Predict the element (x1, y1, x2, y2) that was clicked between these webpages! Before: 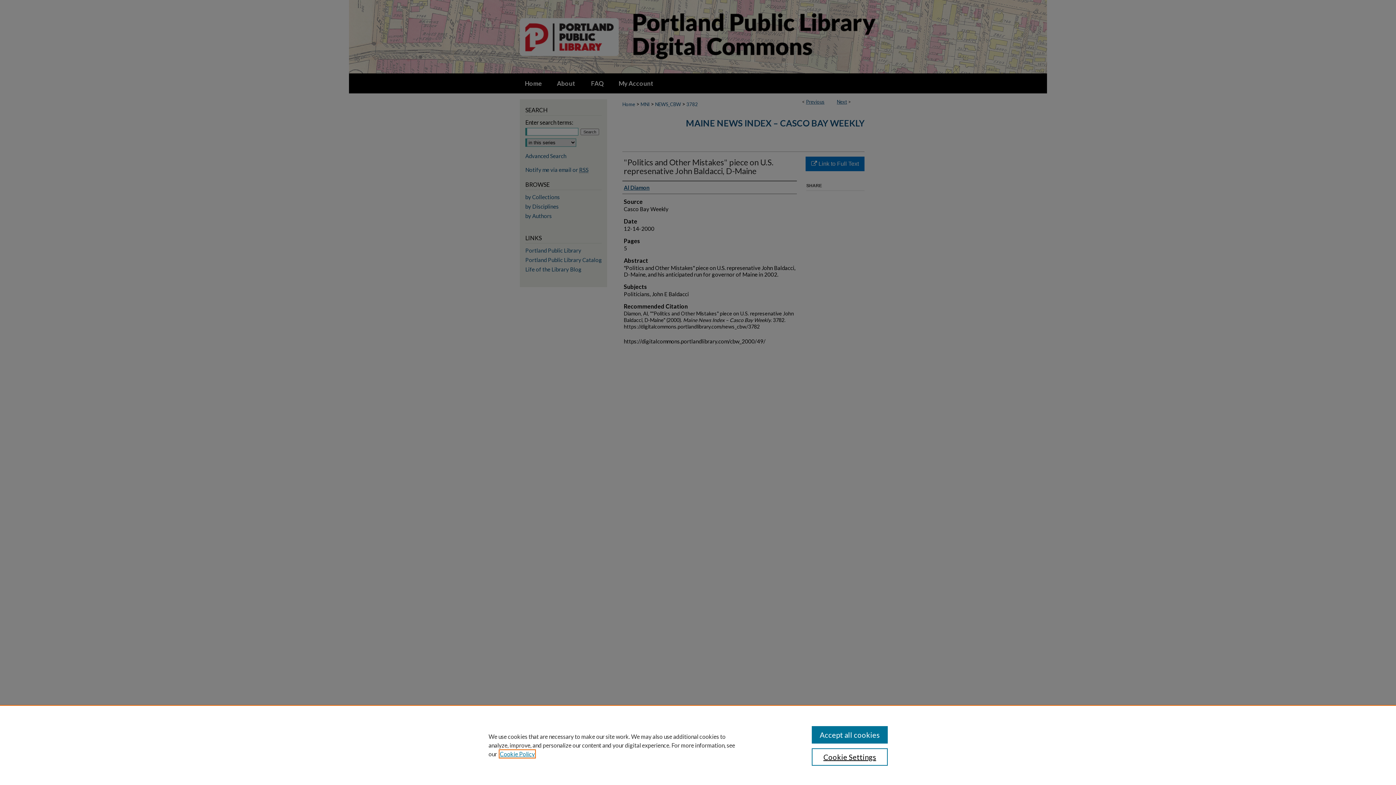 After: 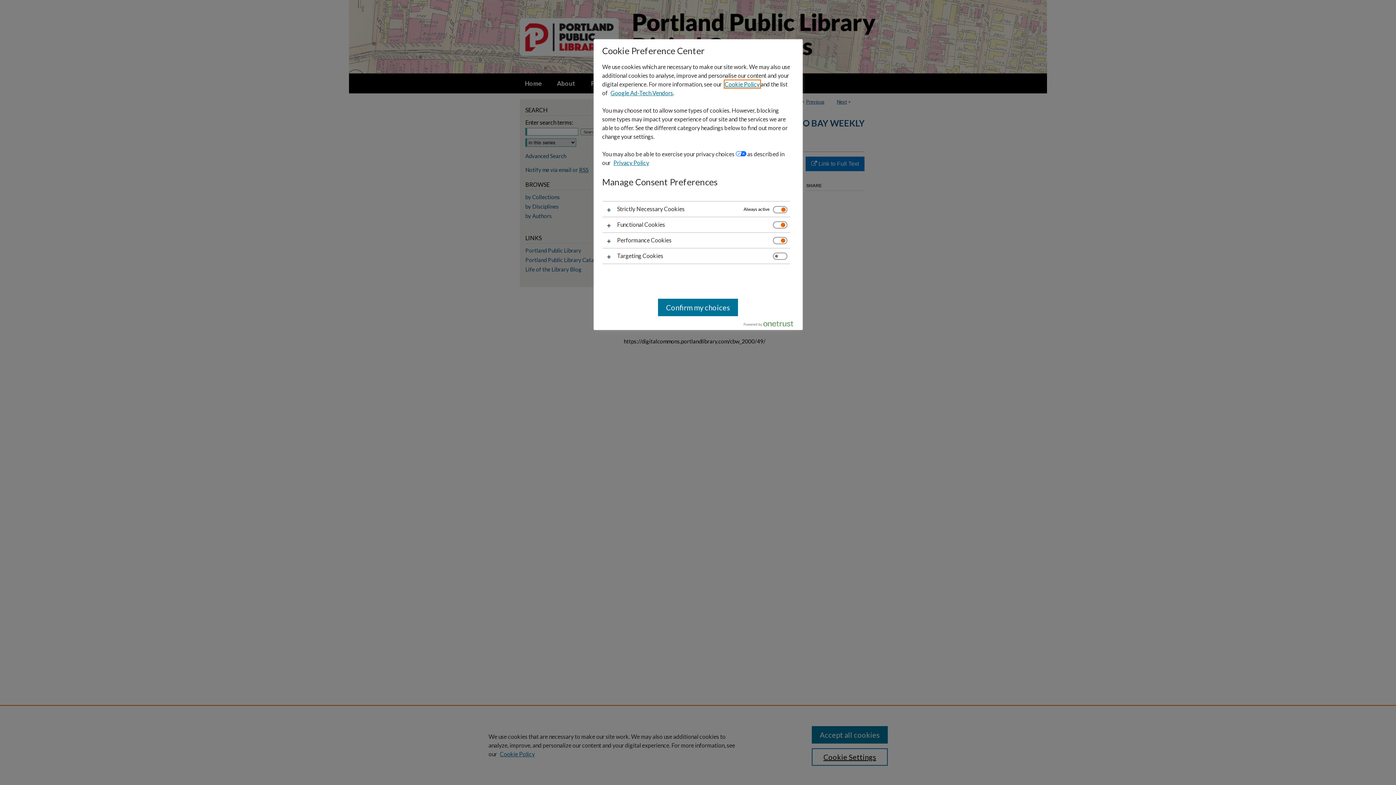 Action: bbox: (811, 748, 887, 766) label: Cookie Settings